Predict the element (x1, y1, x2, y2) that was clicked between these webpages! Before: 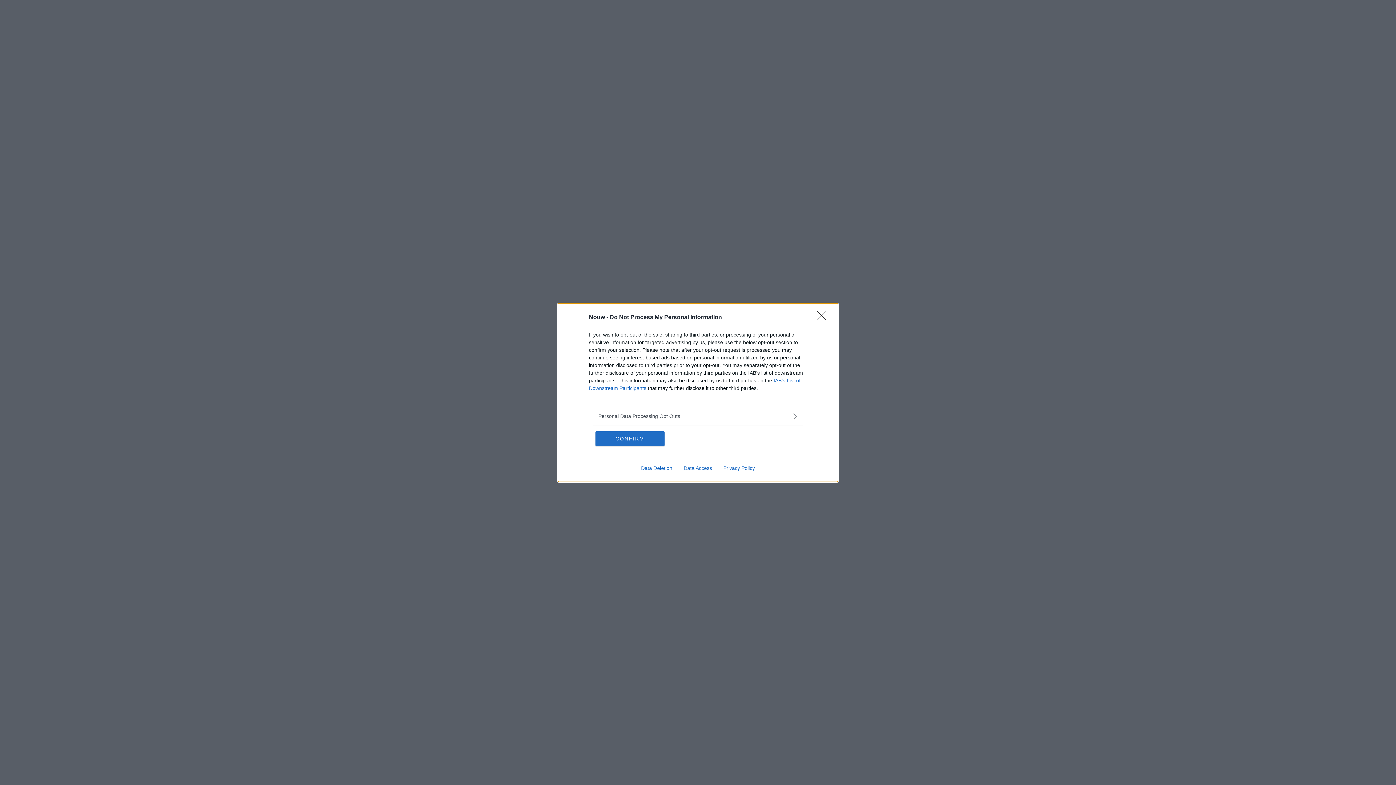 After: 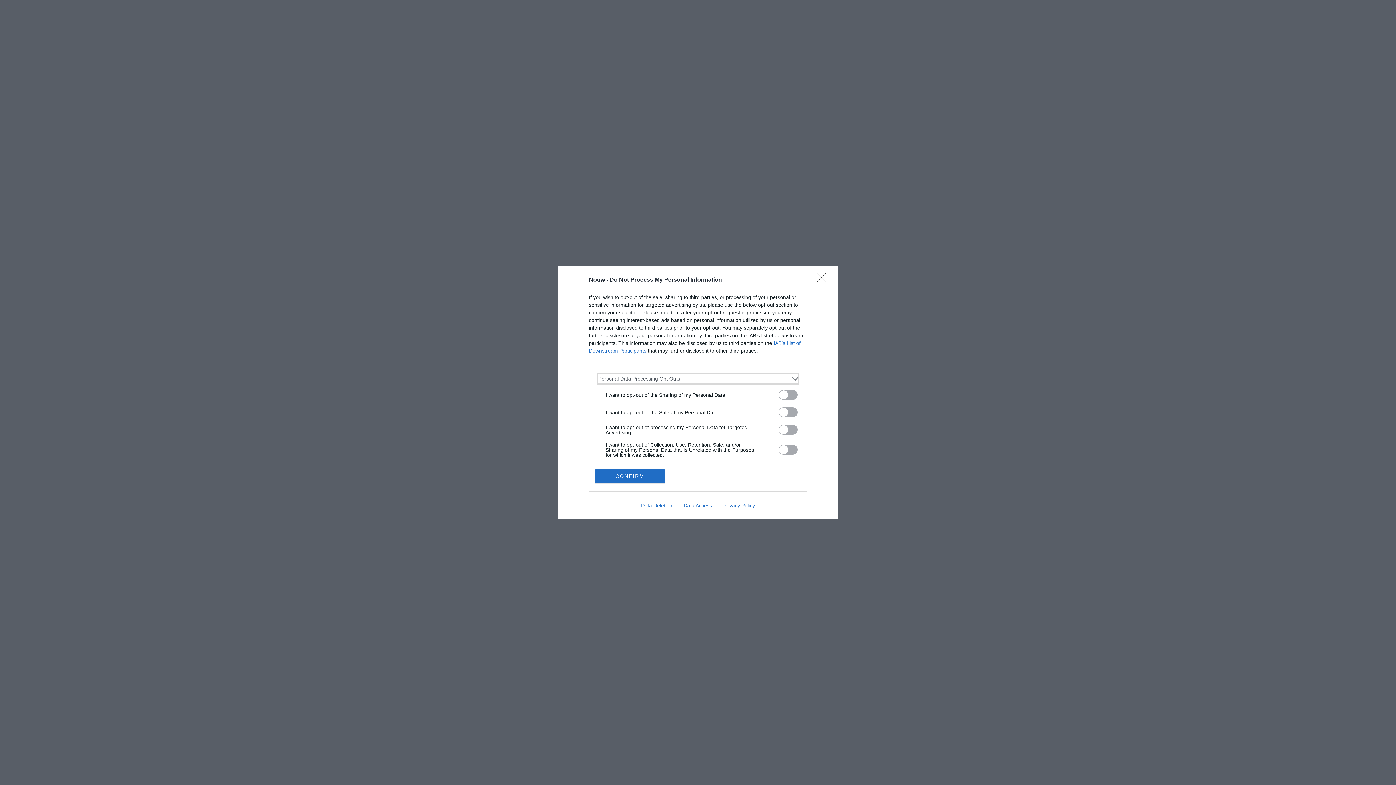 Action: bbox: (598, 412, 797, 420) label: Opt-Outs